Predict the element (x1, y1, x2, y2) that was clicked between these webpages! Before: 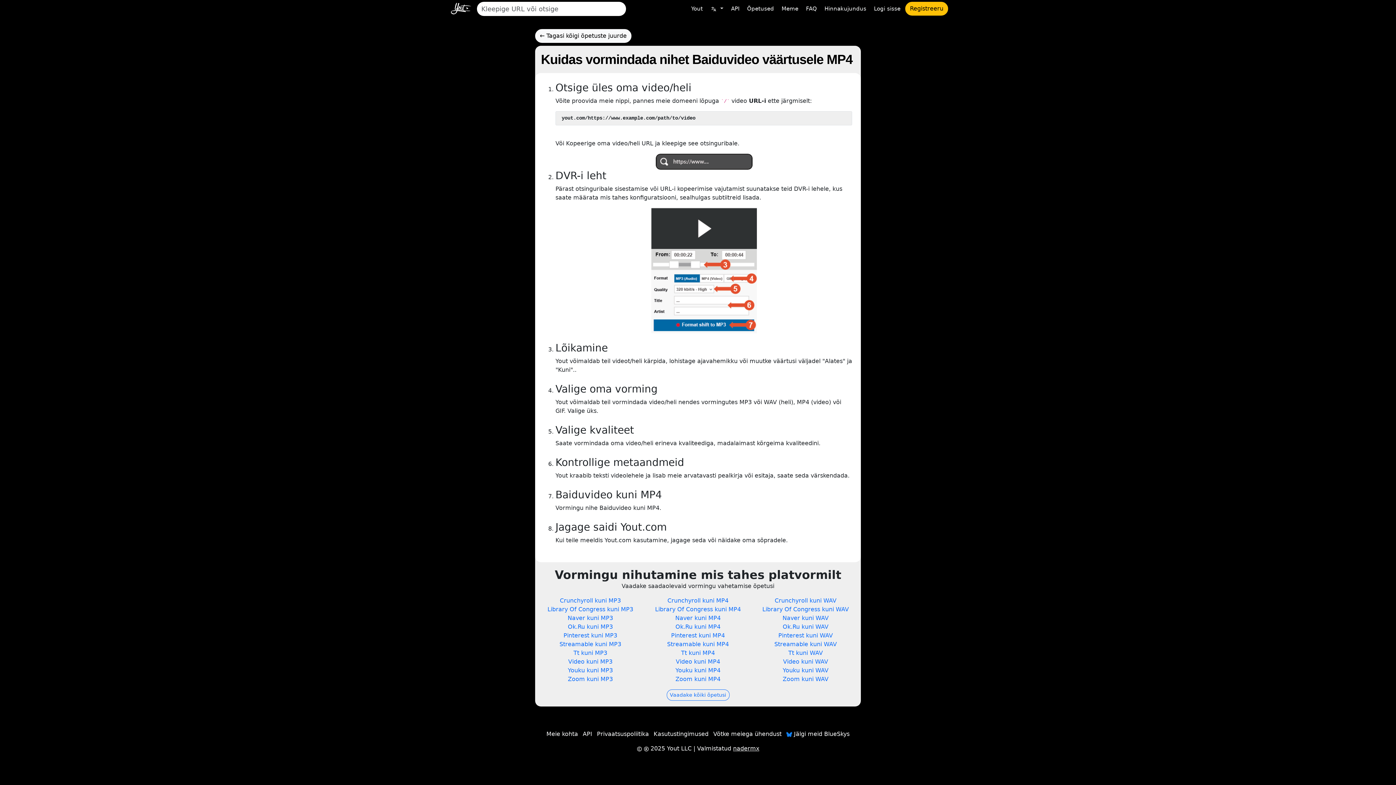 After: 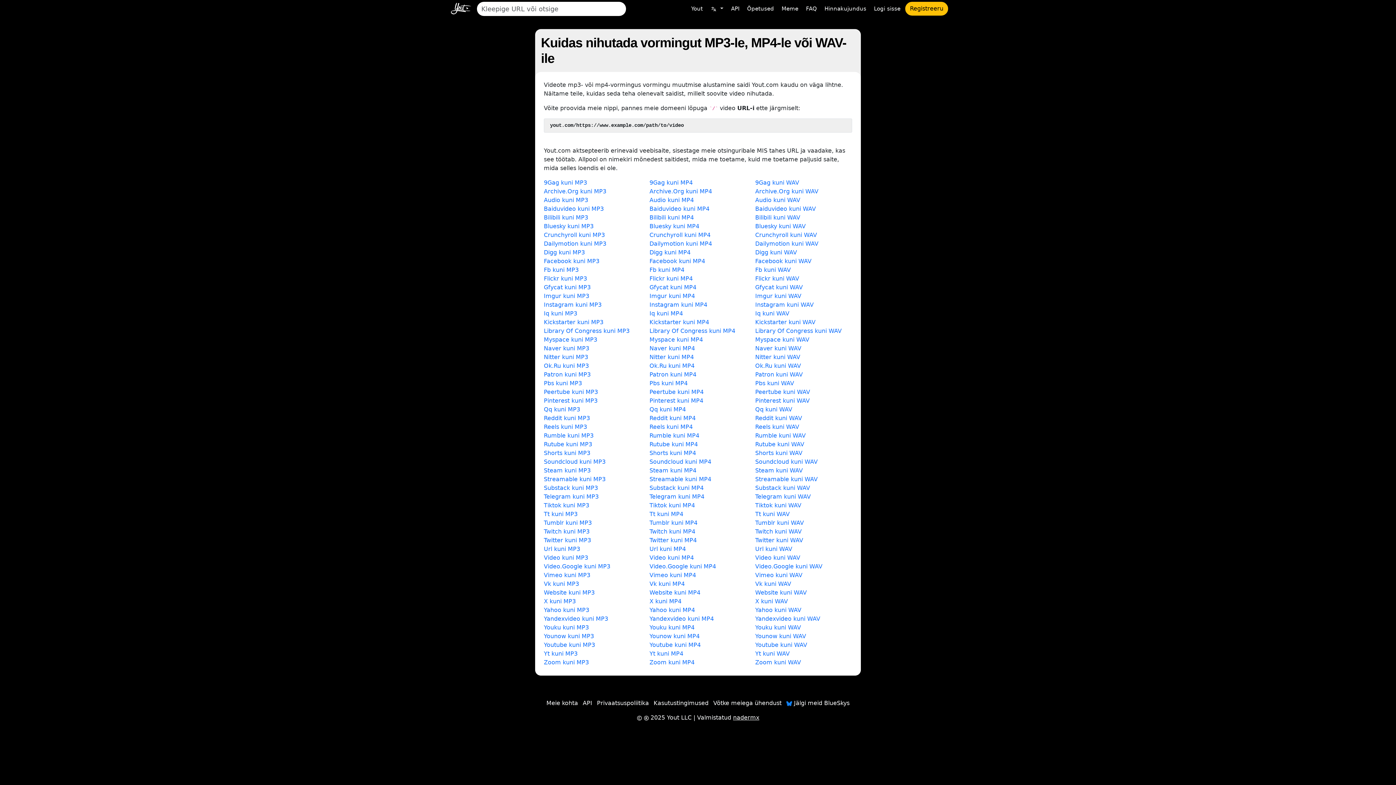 Action: label: ← Tagasi kõigi õpetuste juurde bbox: (535, 29, 631, 42)